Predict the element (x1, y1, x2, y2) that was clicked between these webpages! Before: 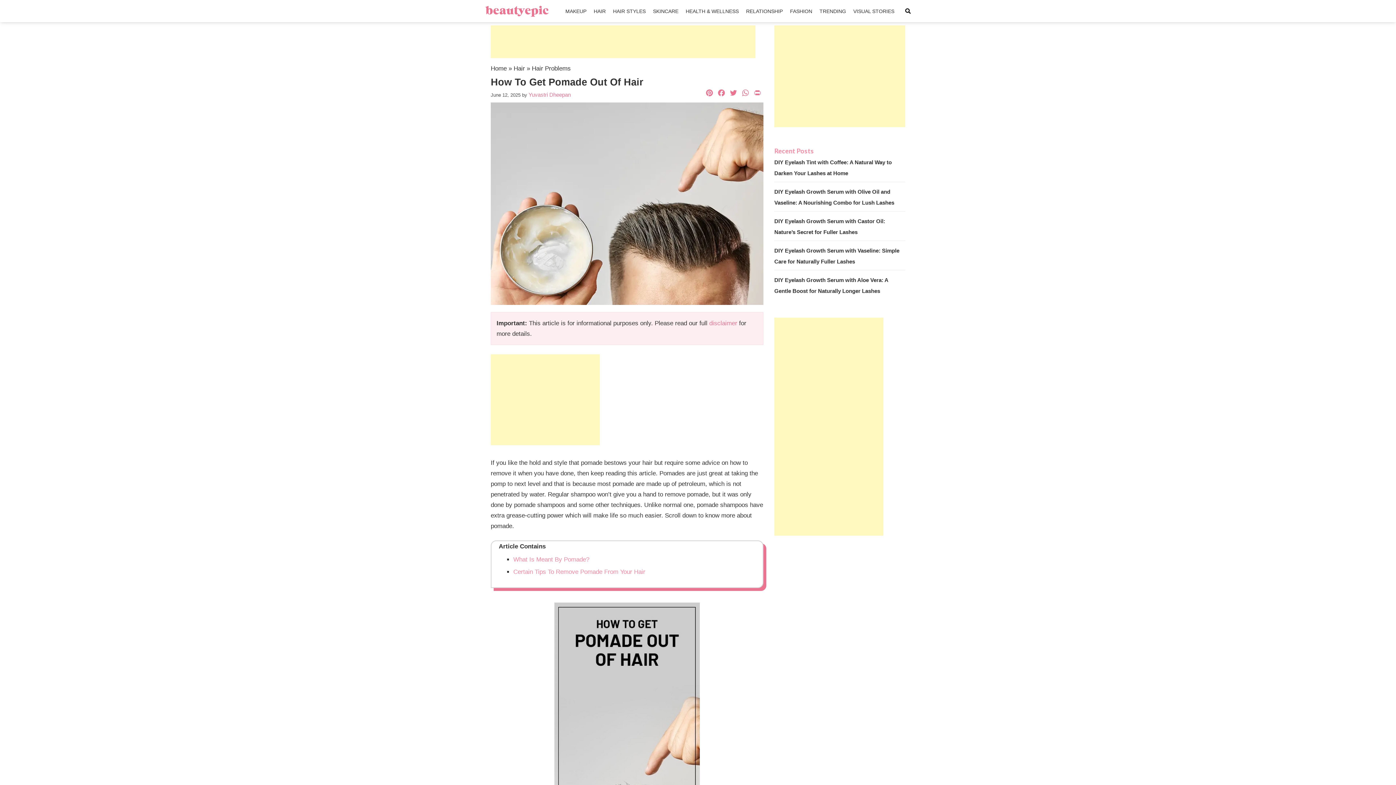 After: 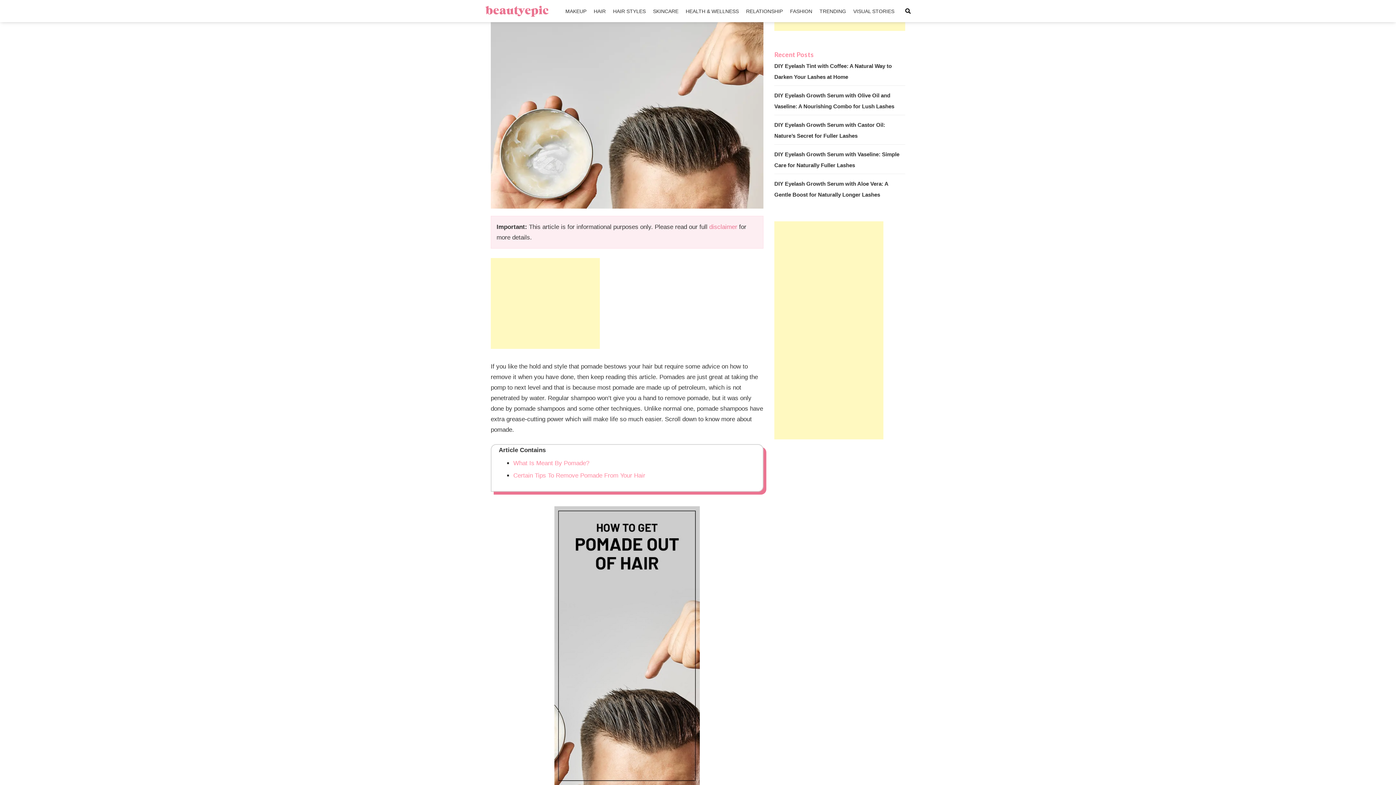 Action: bbox: (490, 602, 763, 881)